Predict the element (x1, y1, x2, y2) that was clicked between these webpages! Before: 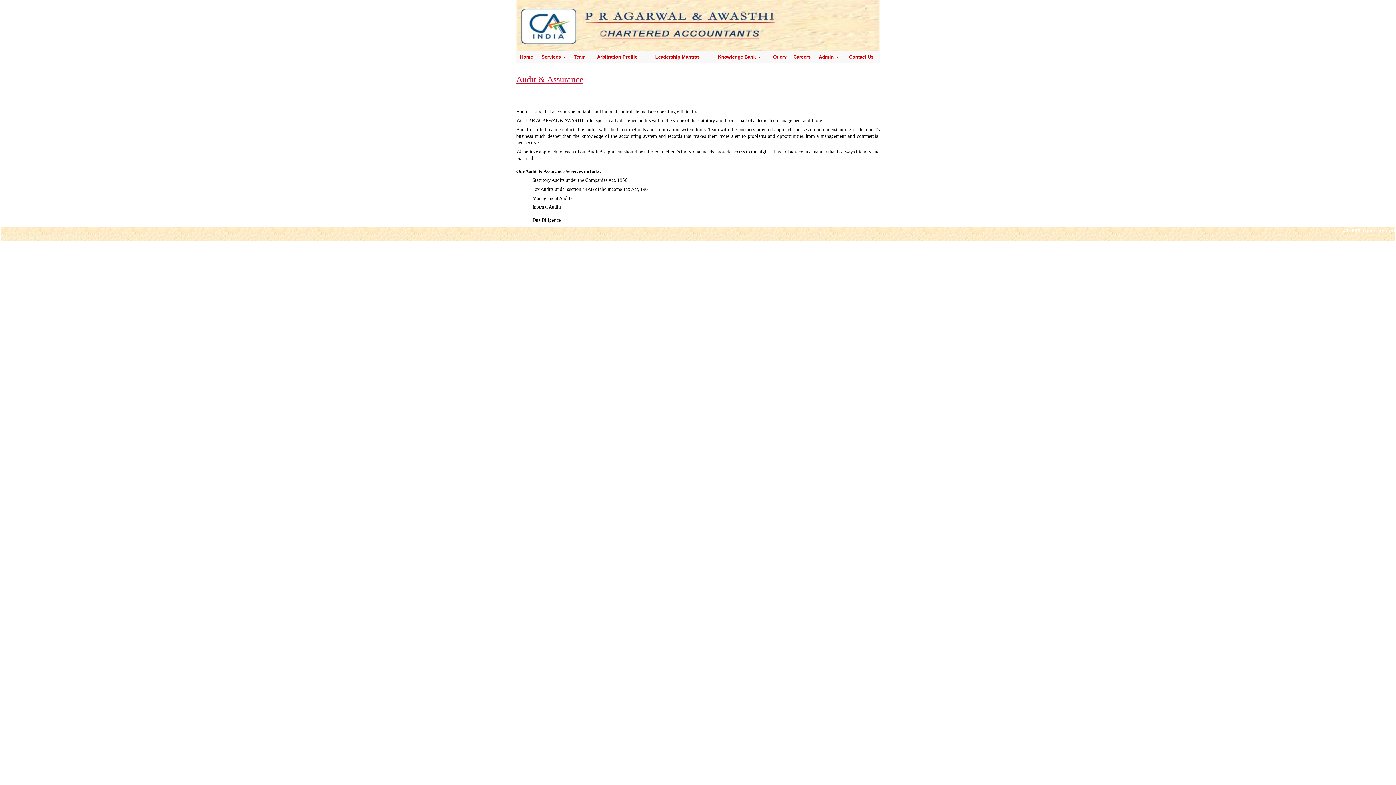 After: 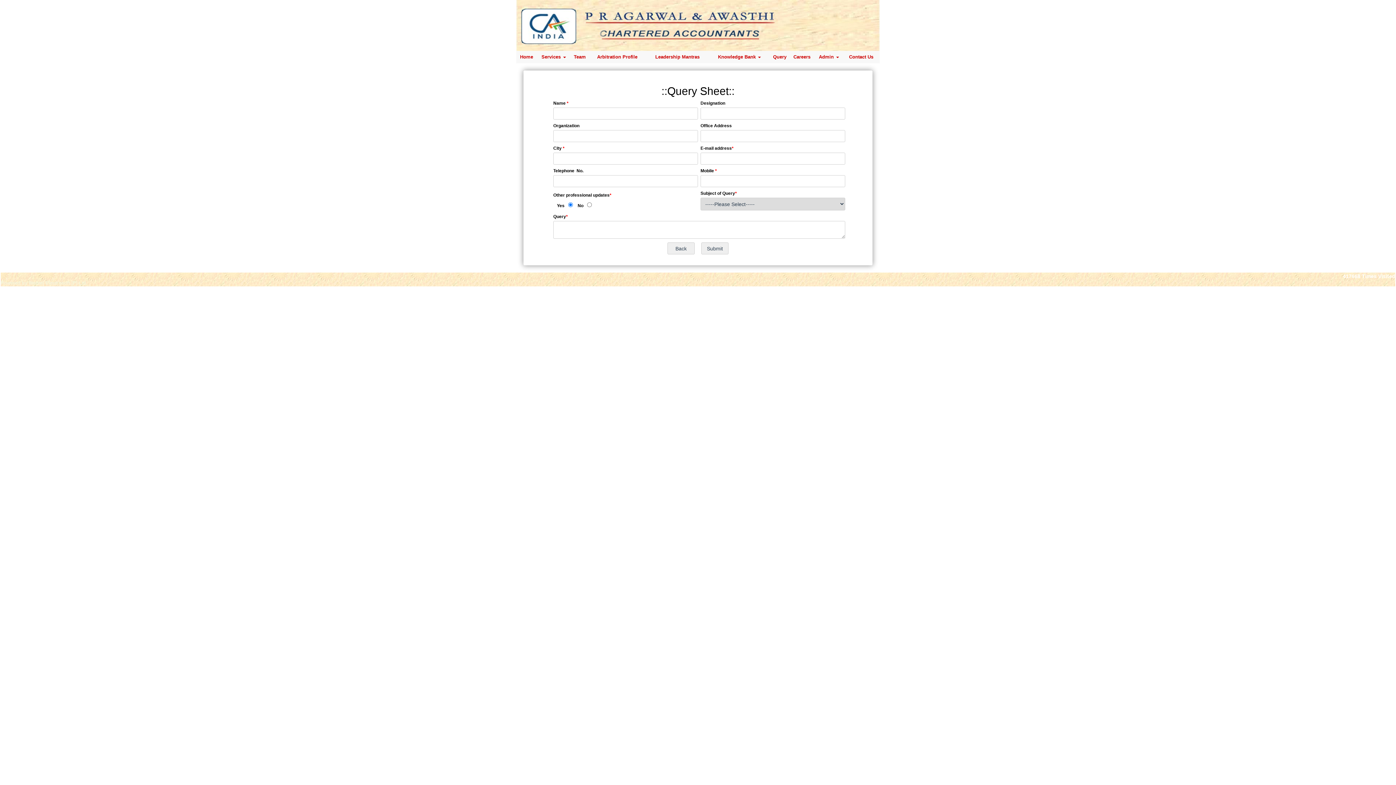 Action: bbox: (770, 52, 789, 61) label: Query